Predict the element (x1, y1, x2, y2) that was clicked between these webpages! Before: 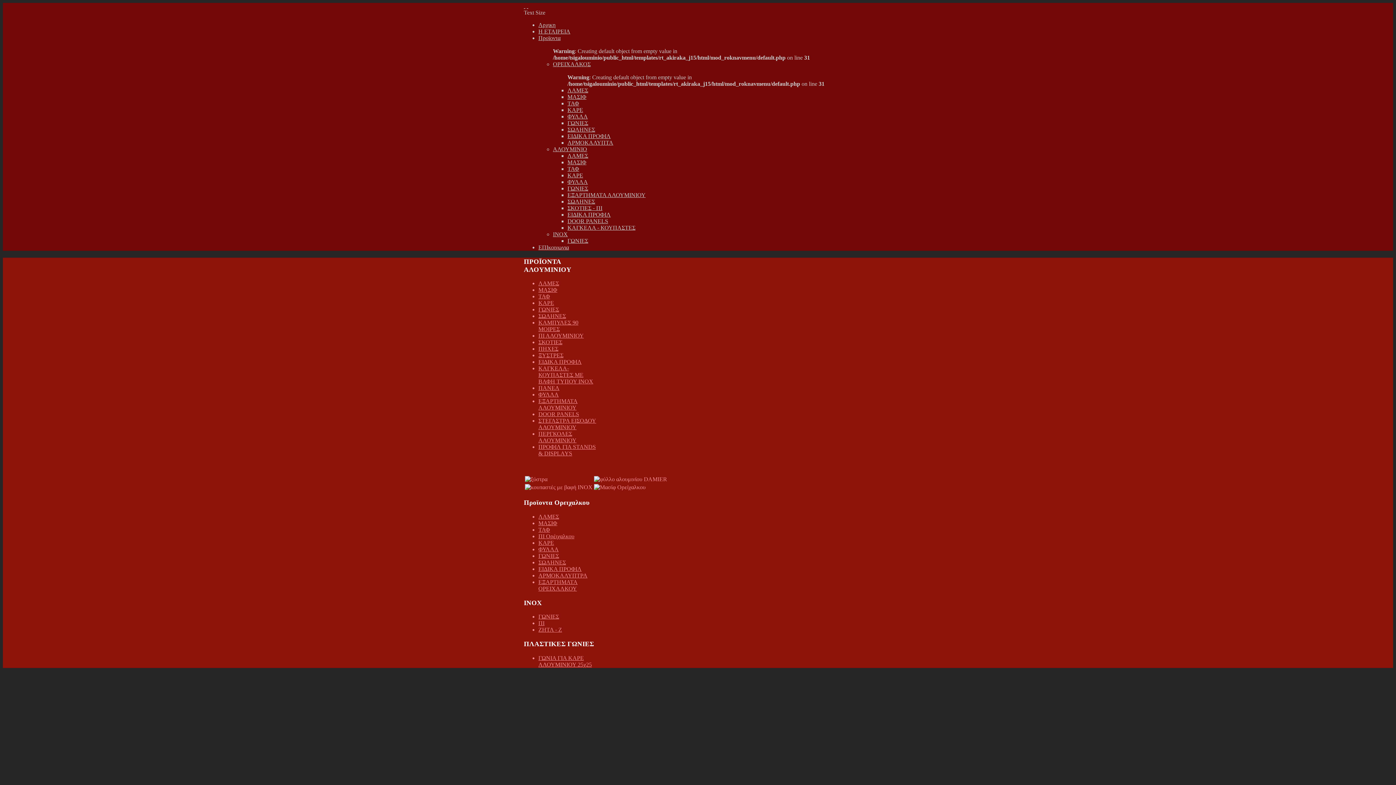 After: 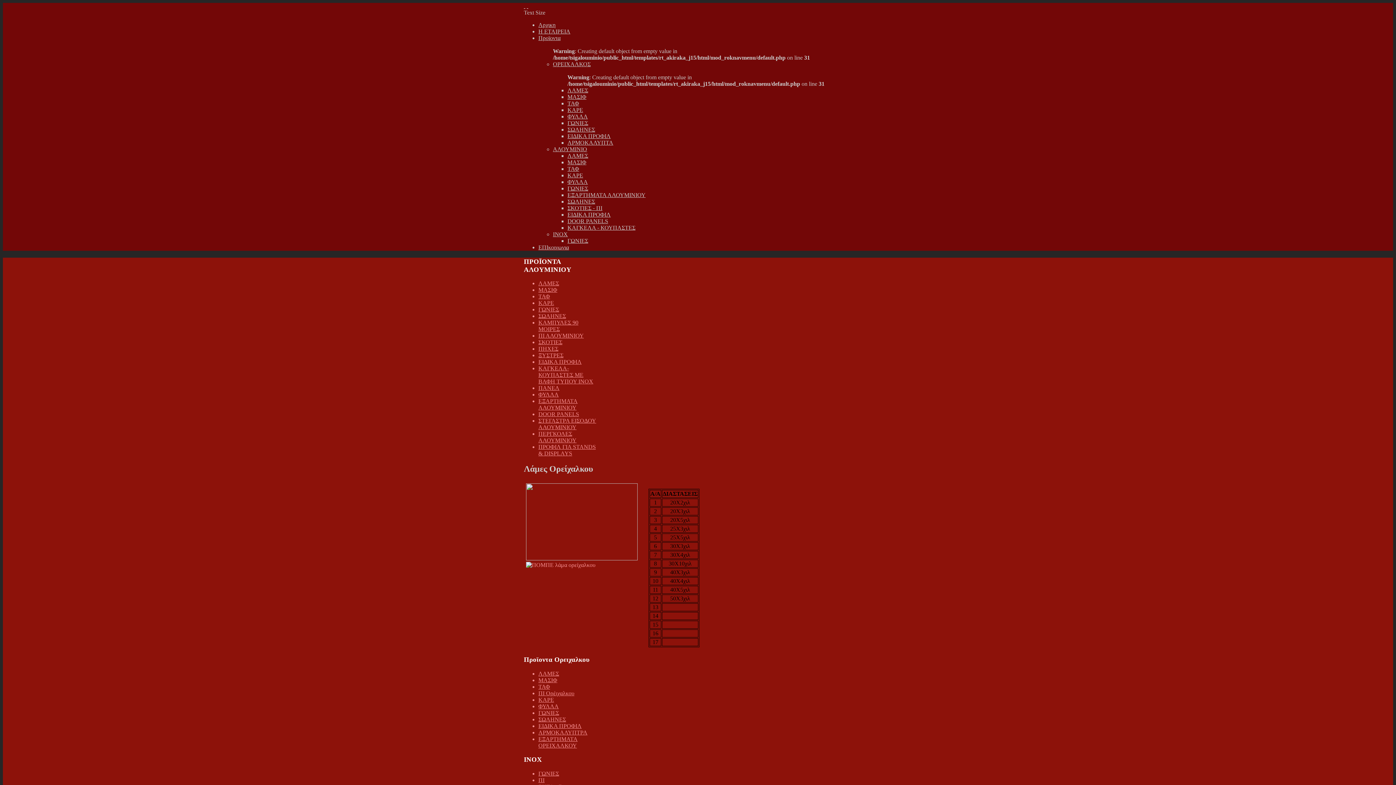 Action: bbox: (567, 87, 588, 93) label: ΛΑΜΕΣ